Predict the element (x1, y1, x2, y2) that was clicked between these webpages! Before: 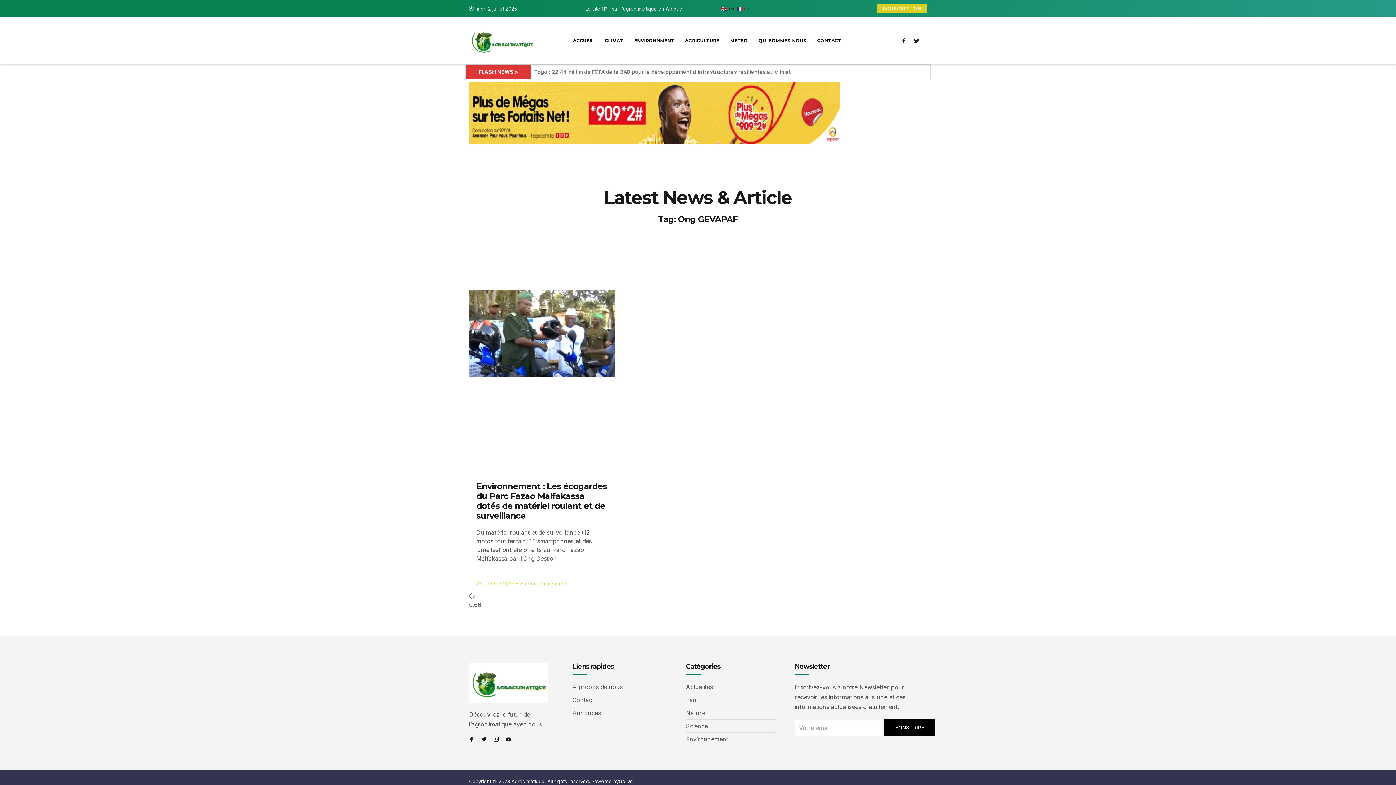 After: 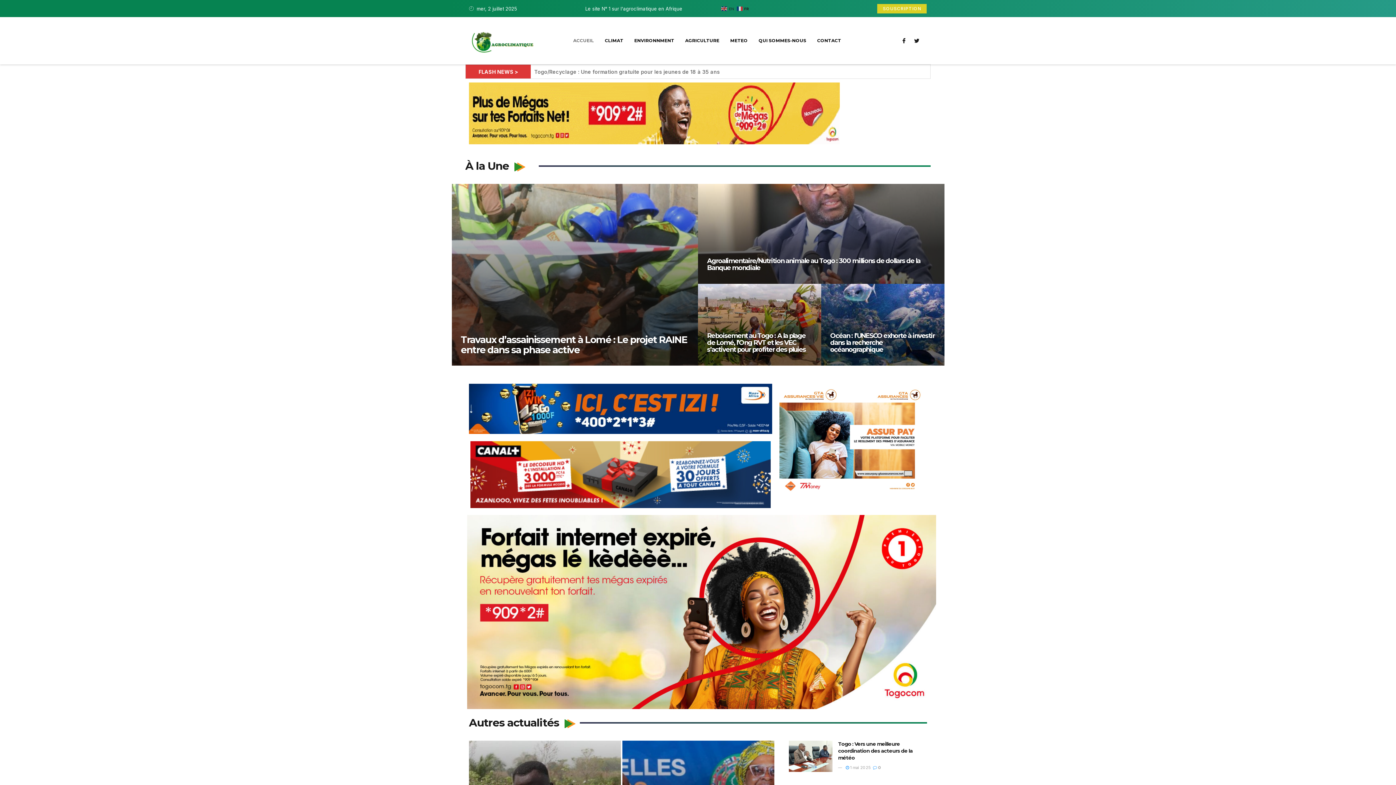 Action: label: ACCUEIL bbox: (567, 26, 599, 55)